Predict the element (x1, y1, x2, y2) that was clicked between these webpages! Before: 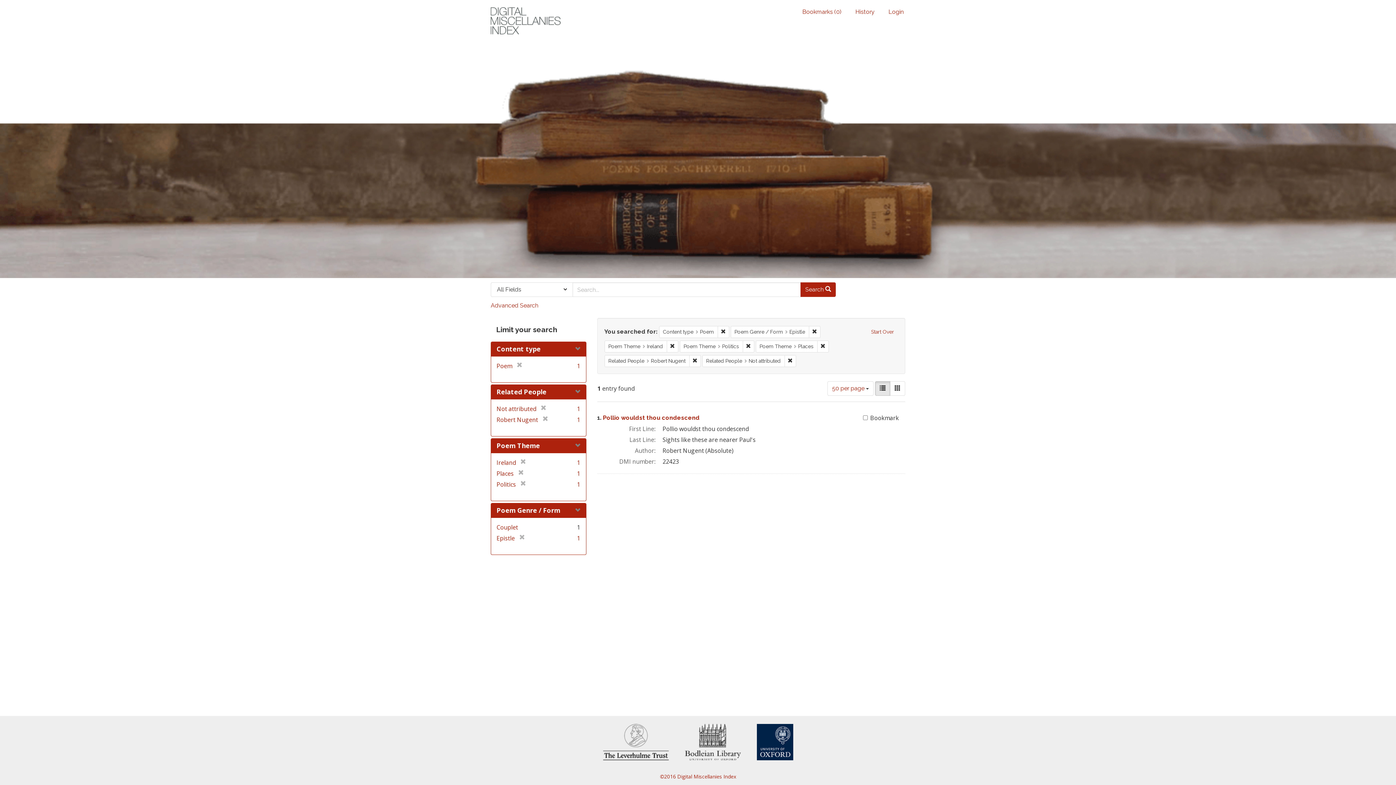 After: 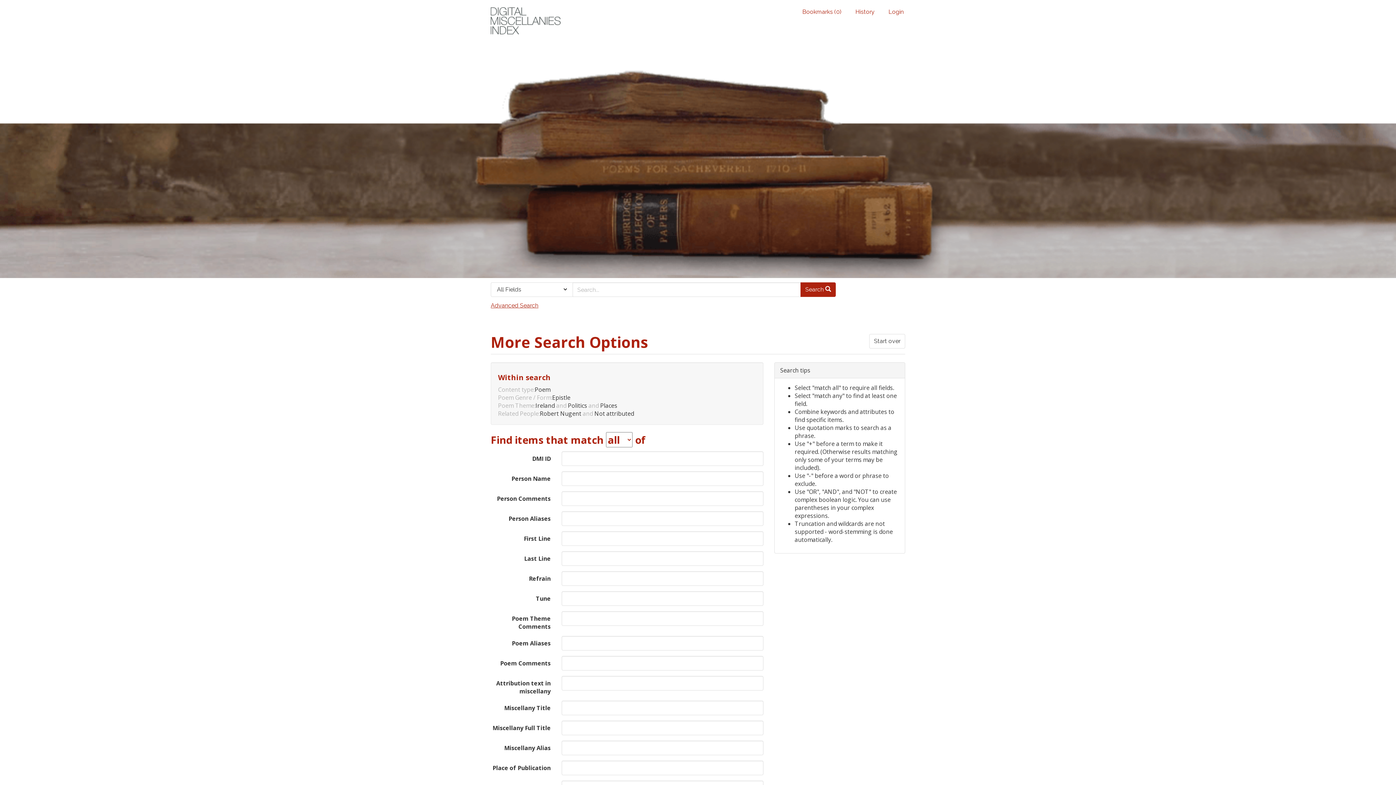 Action: bbox: (490, 302, 538, 308) label: Advanced Search